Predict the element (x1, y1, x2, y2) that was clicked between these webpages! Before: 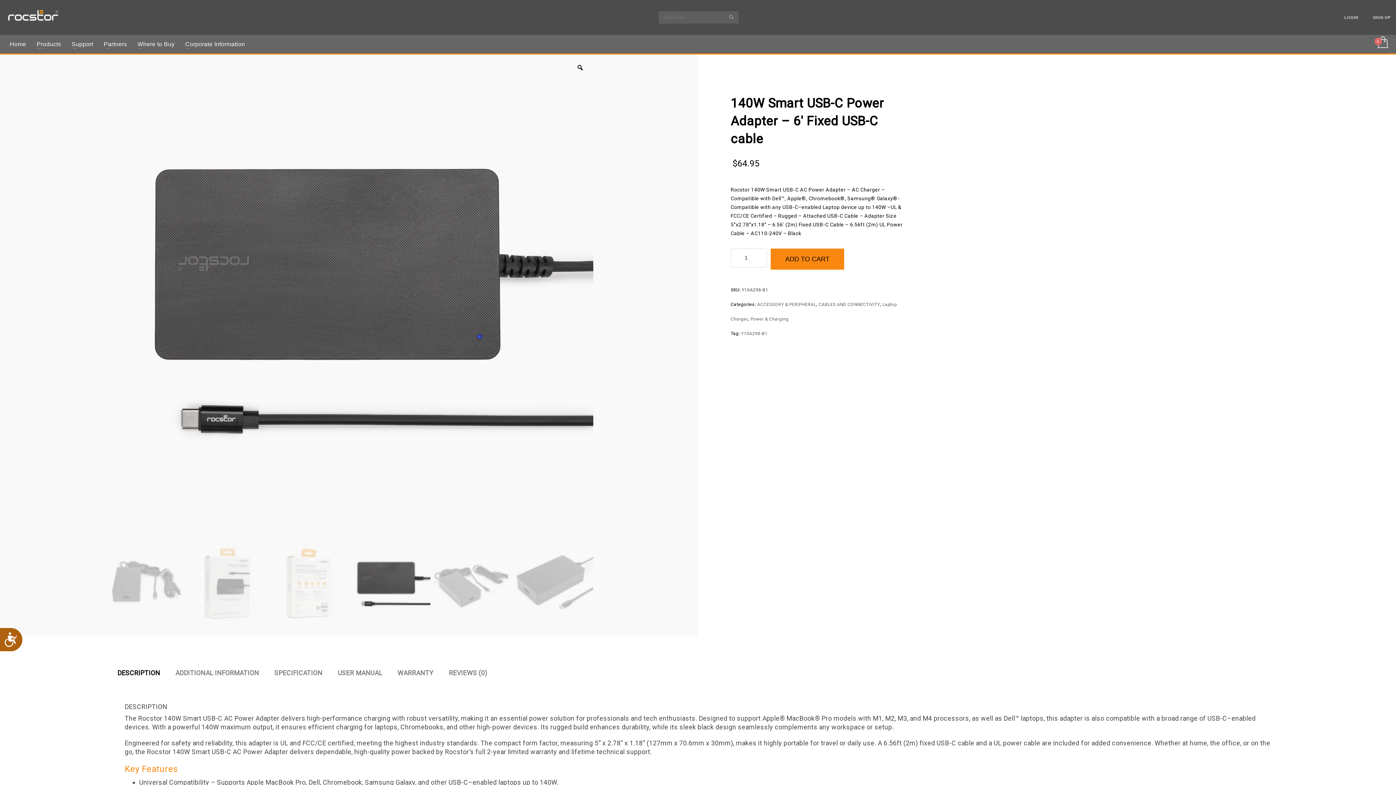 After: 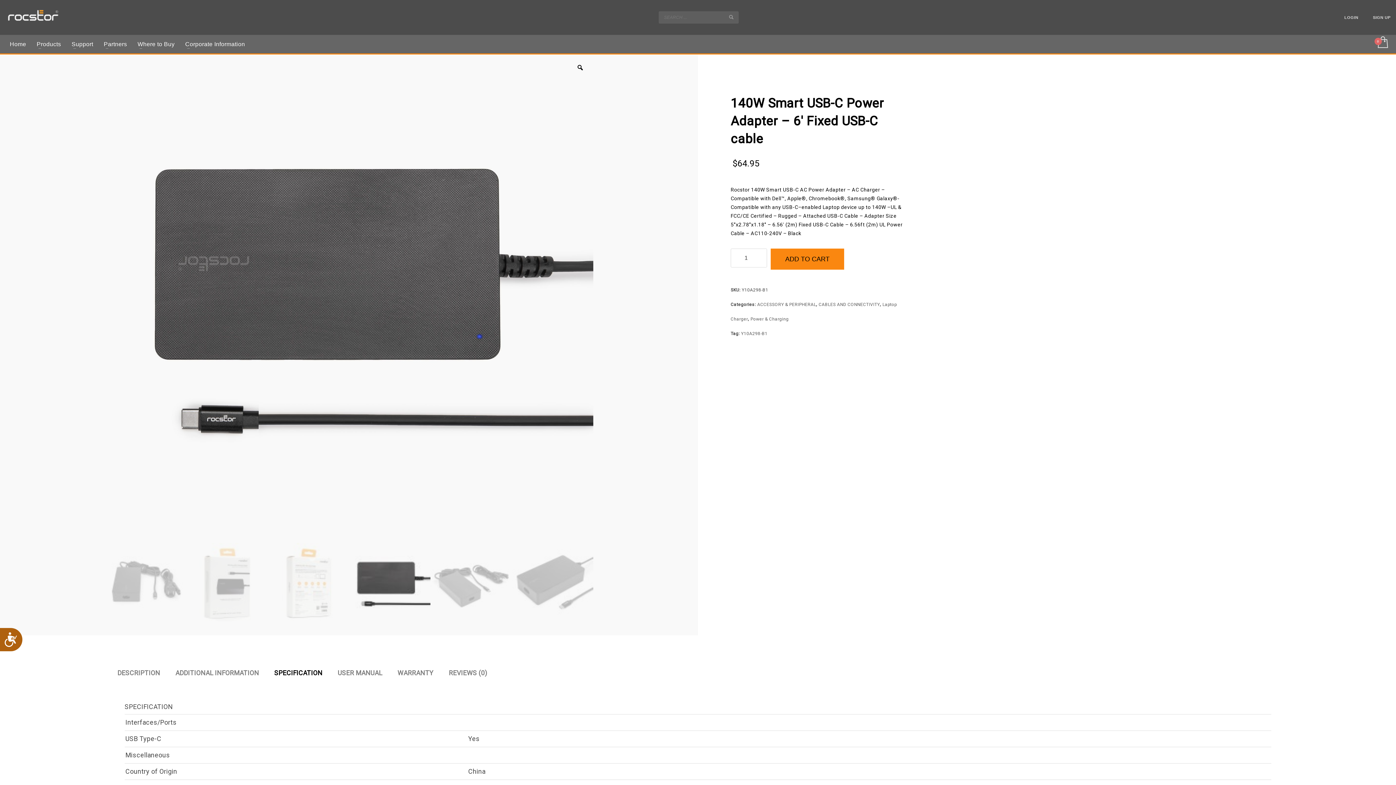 Action: label: SPECIFICATION bbox: (267, 664, 329, 682)